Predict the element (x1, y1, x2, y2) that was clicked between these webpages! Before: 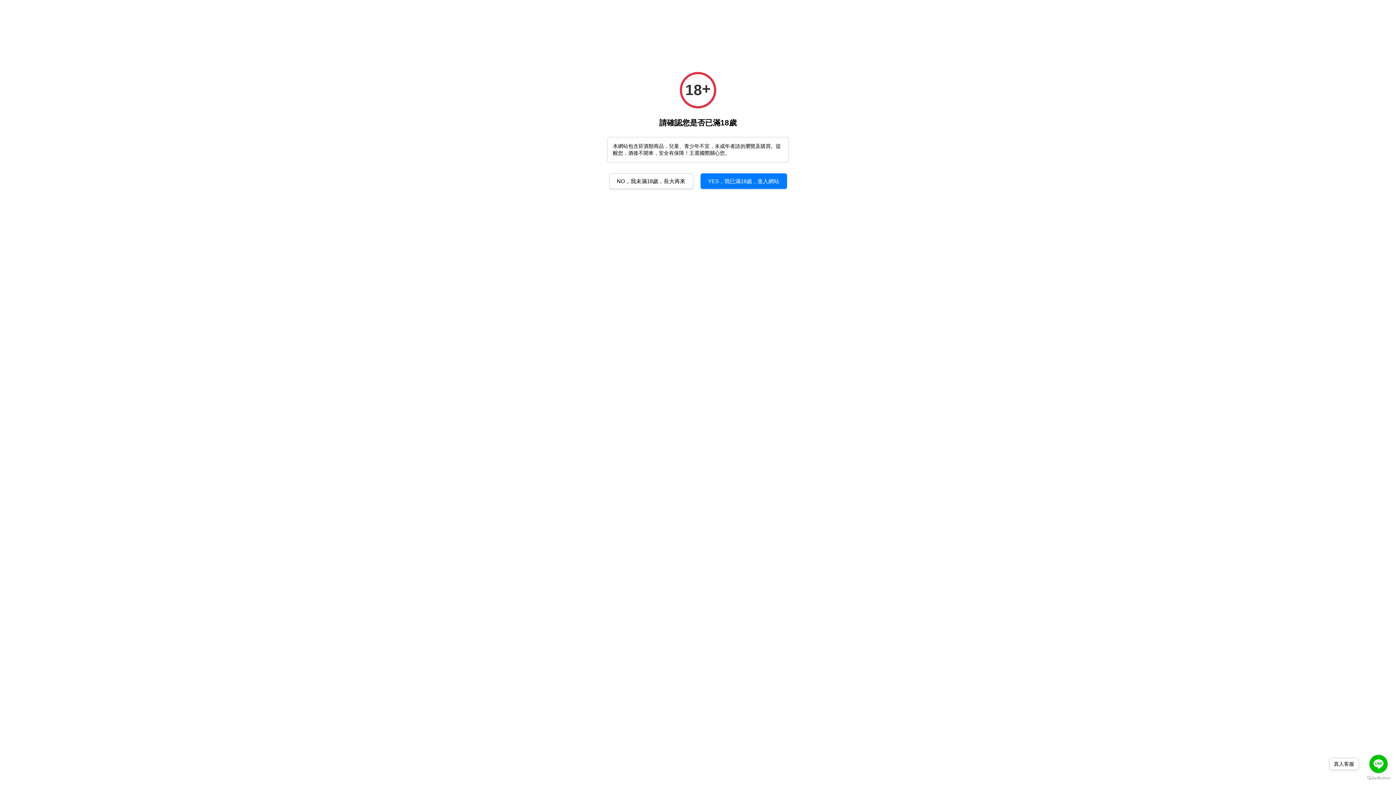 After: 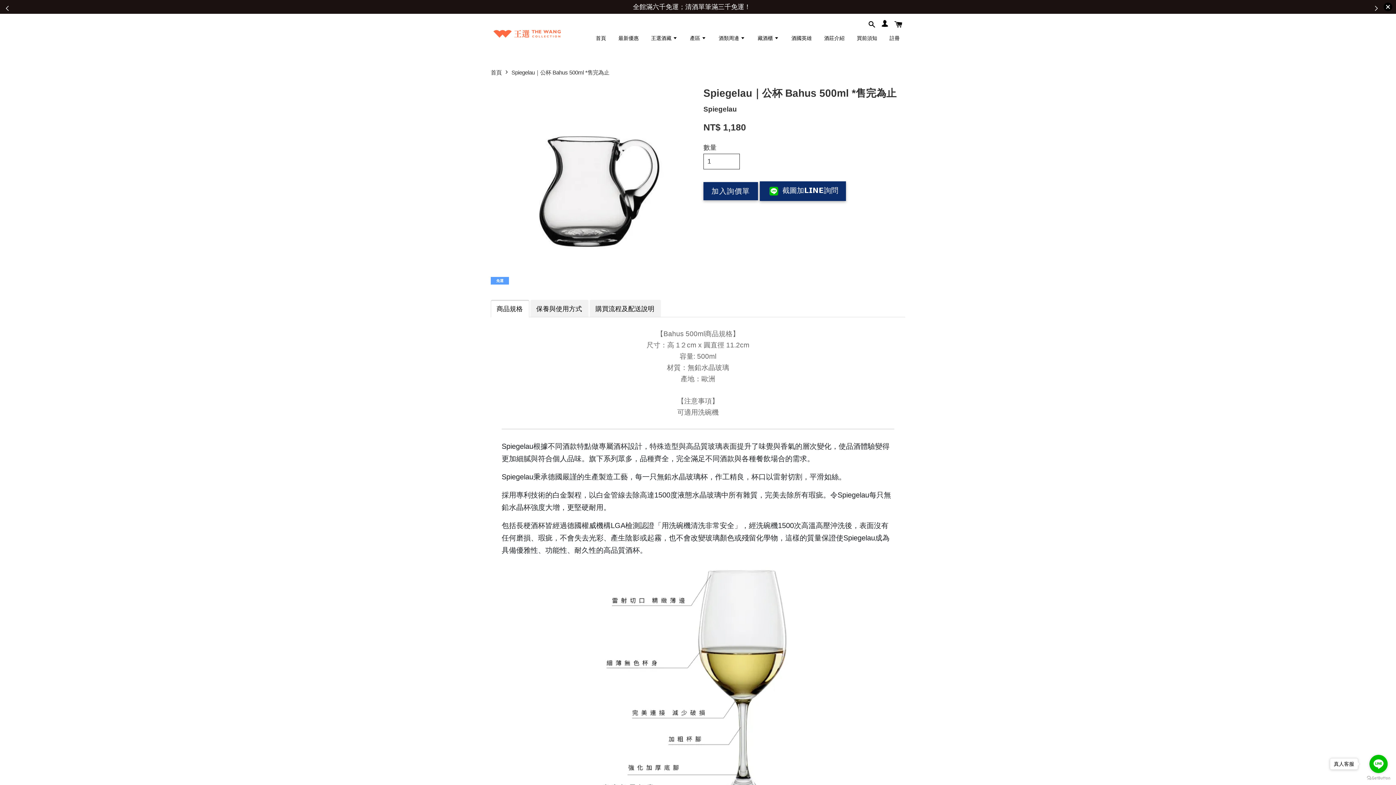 Action: label: YES，我已滿18歲，進入網站 bbox: (700, 173, 787, 189)